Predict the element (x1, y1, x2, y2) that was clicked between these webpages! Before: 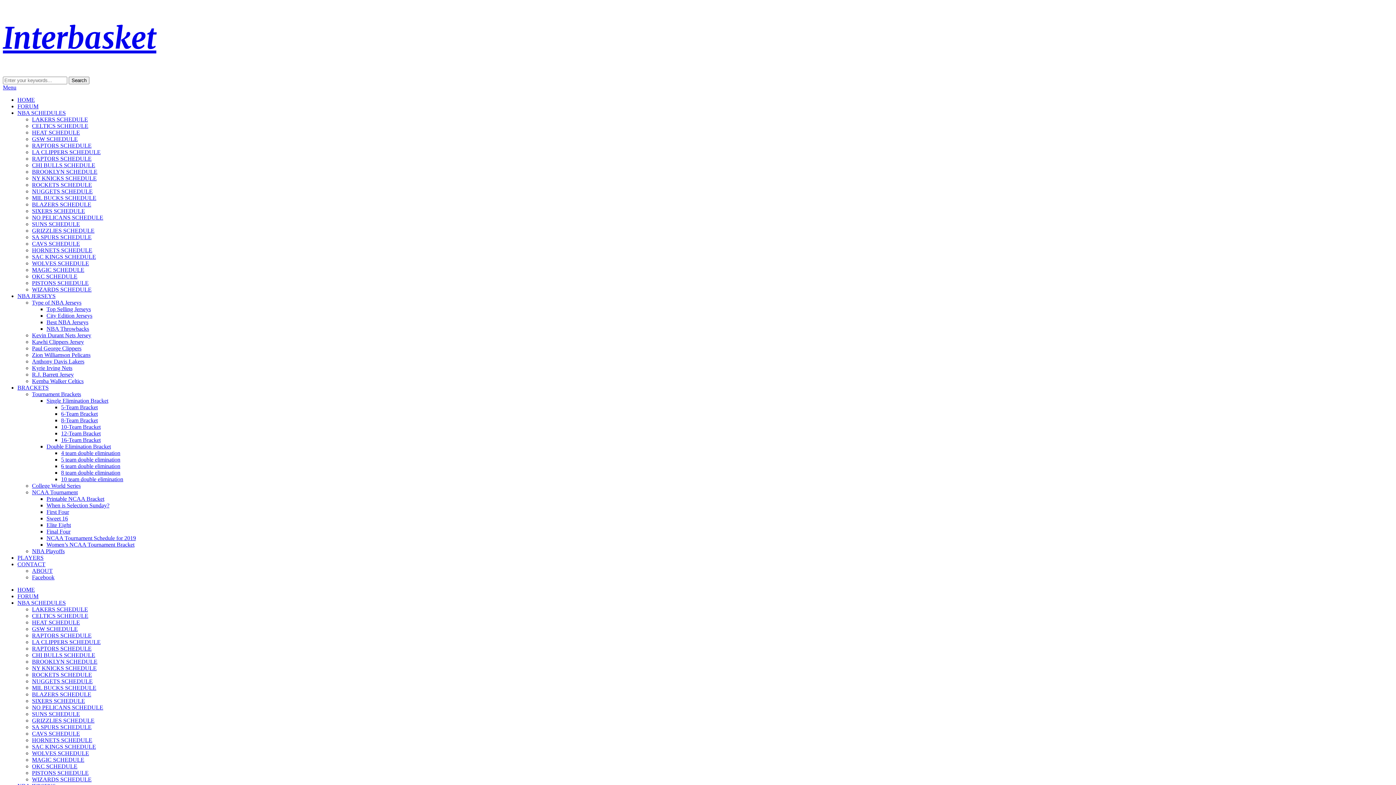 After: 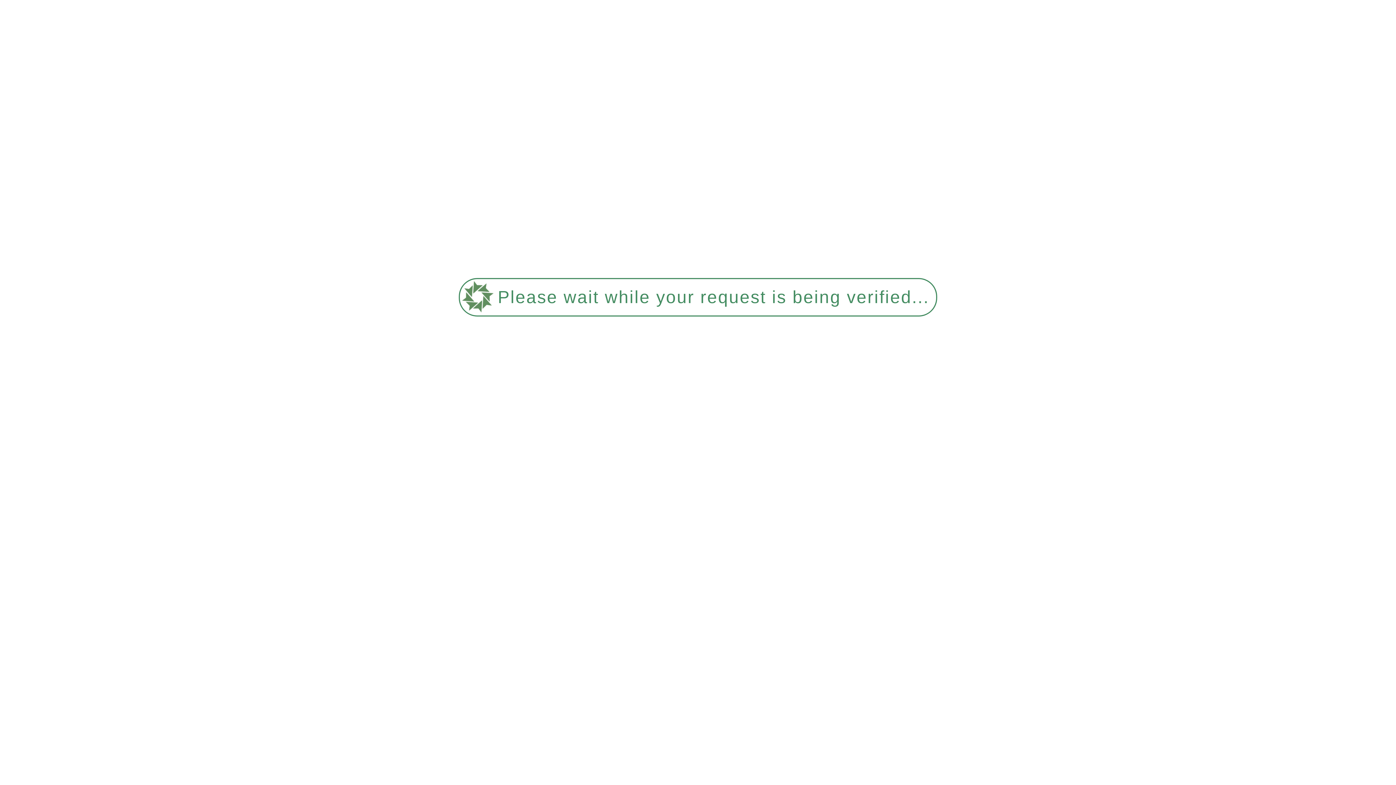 Action: bbox: (32, 704, 103, 710) label: NO PELICANS SCHEDULE